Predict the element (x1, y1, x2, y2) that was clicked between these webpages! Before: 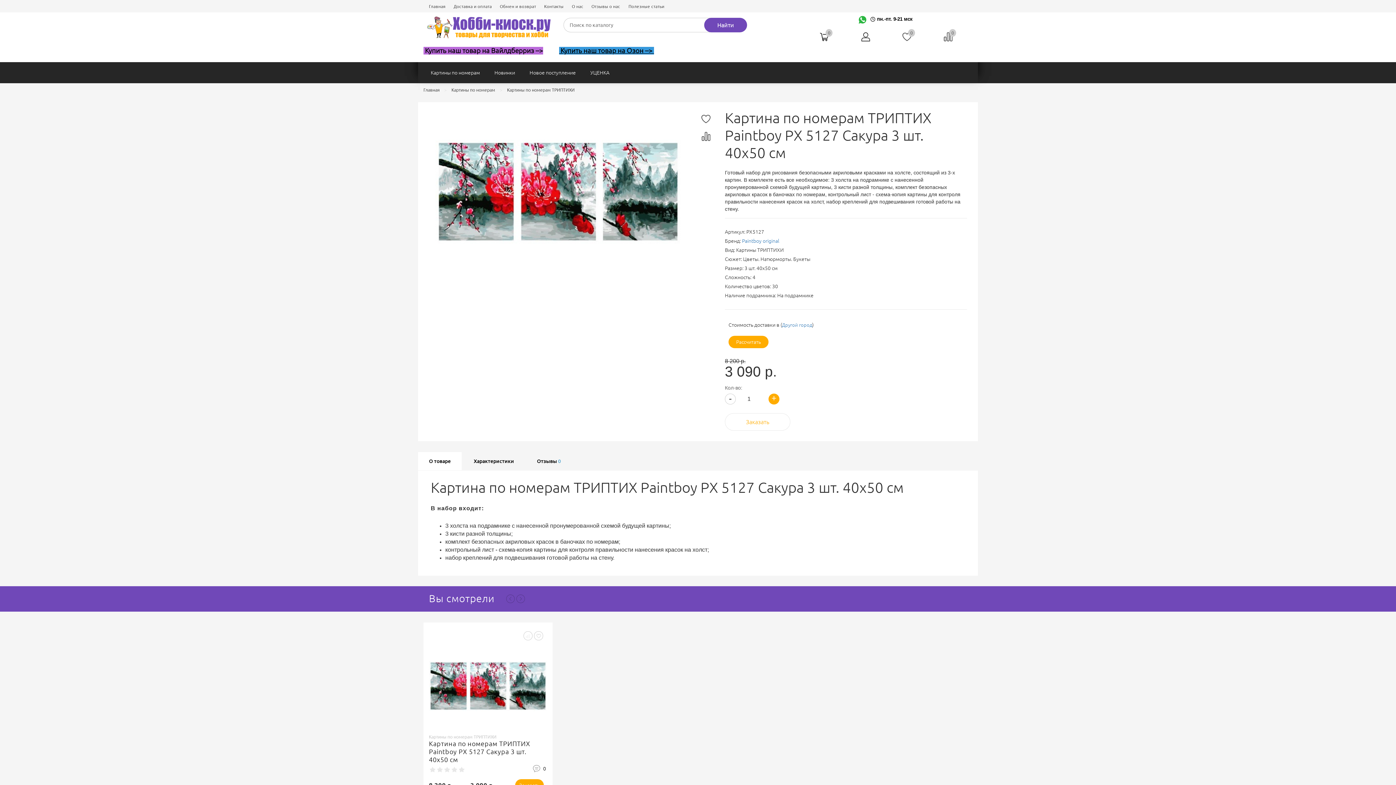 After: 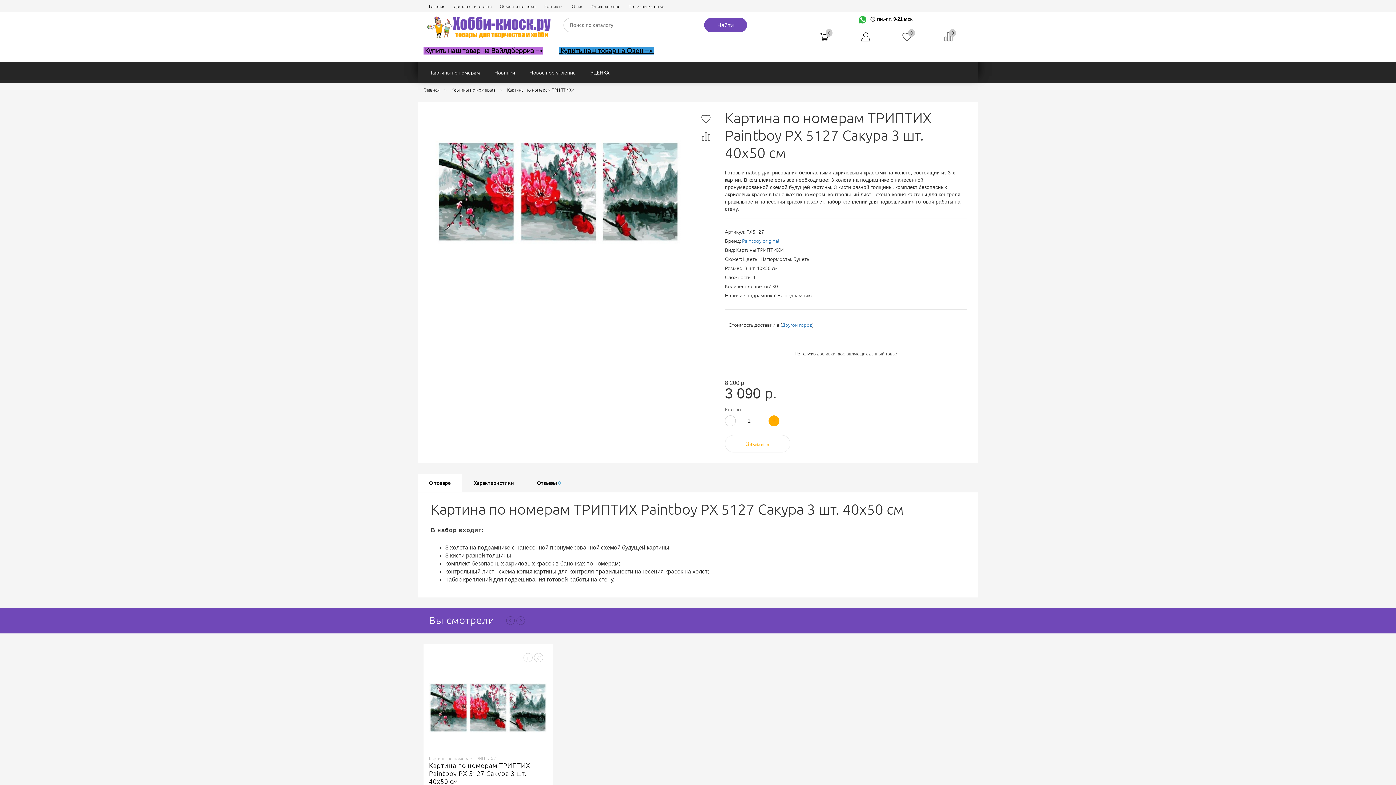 Action: label: Рассчитать bbox: (728, 335, 768, 348)